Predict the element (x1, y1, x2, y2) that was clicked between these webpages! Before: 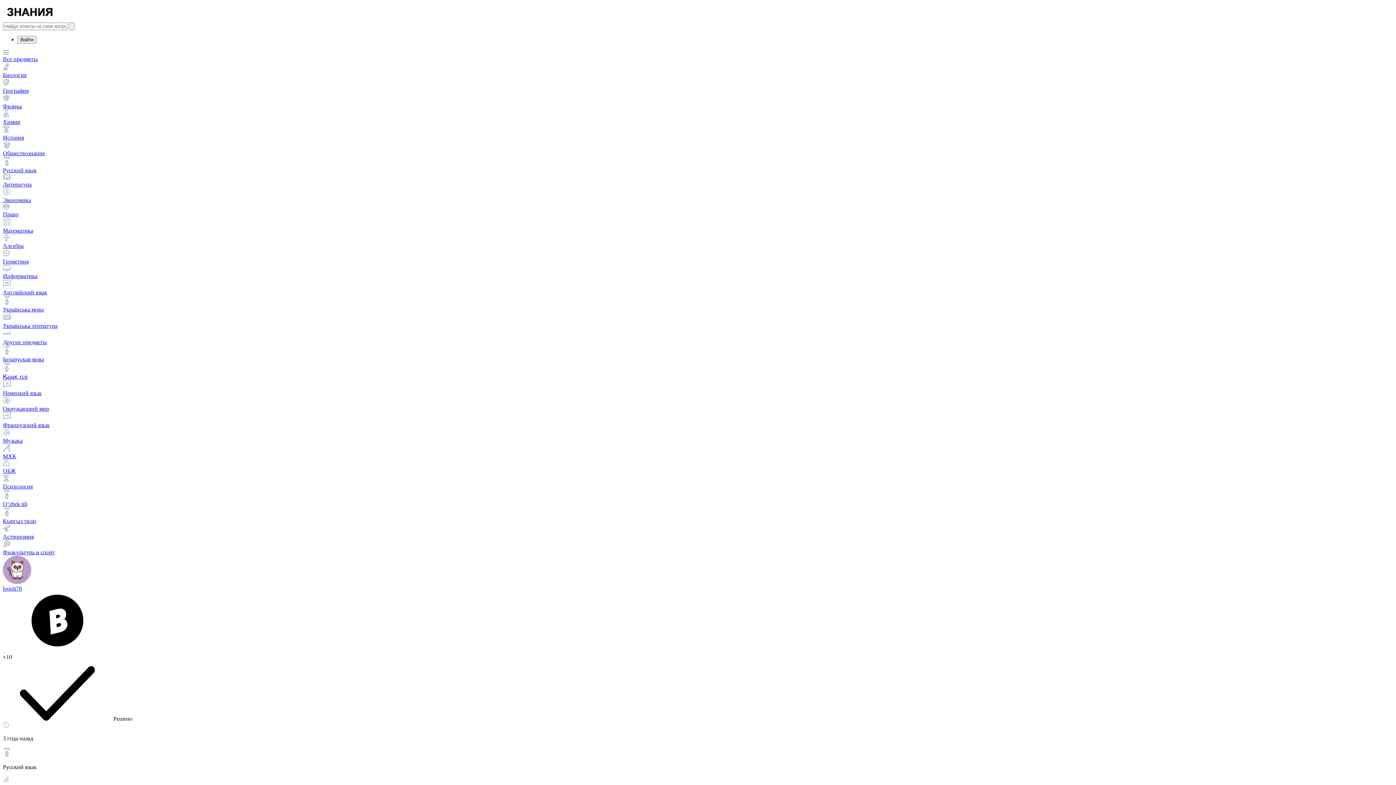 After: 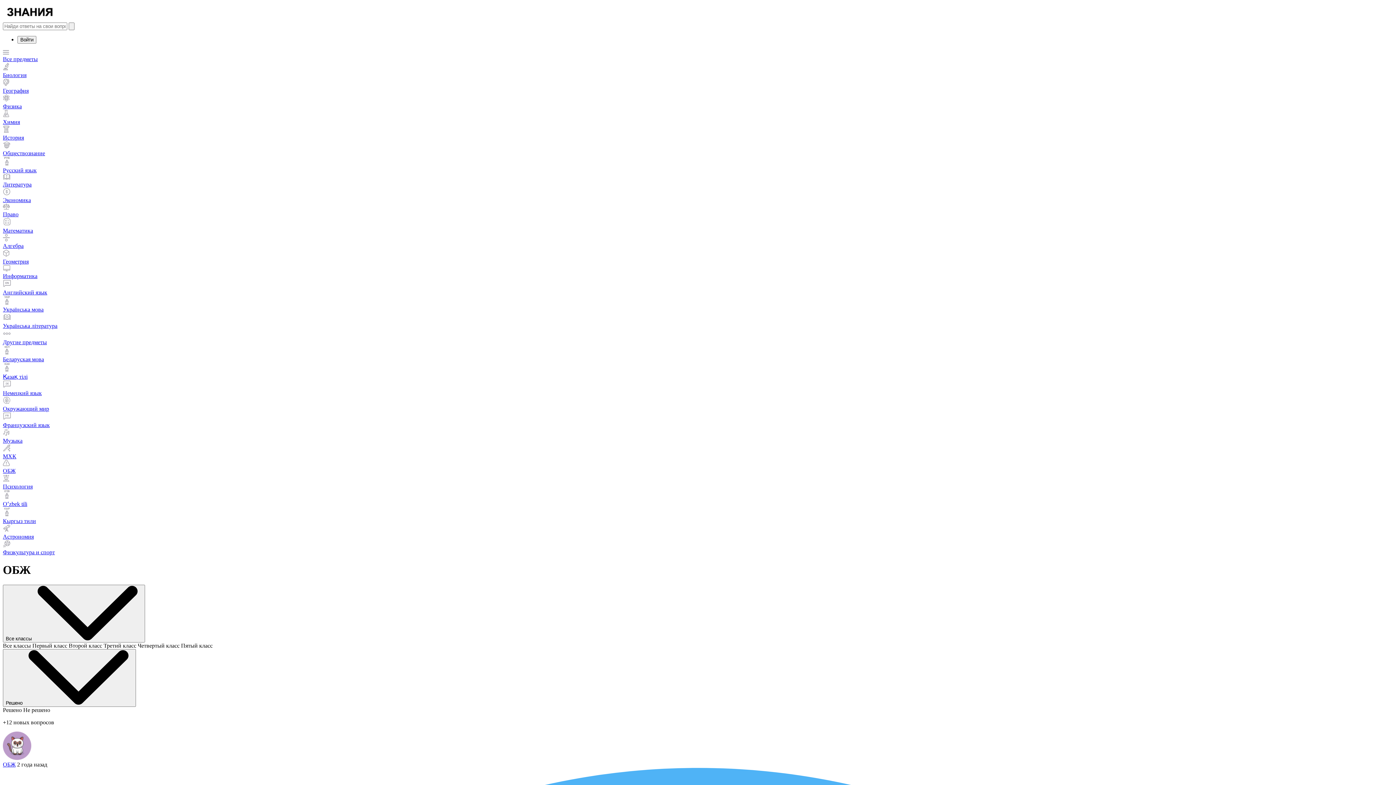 Action: bbox: (2, 460, 1393, 474) label: ОБЖ